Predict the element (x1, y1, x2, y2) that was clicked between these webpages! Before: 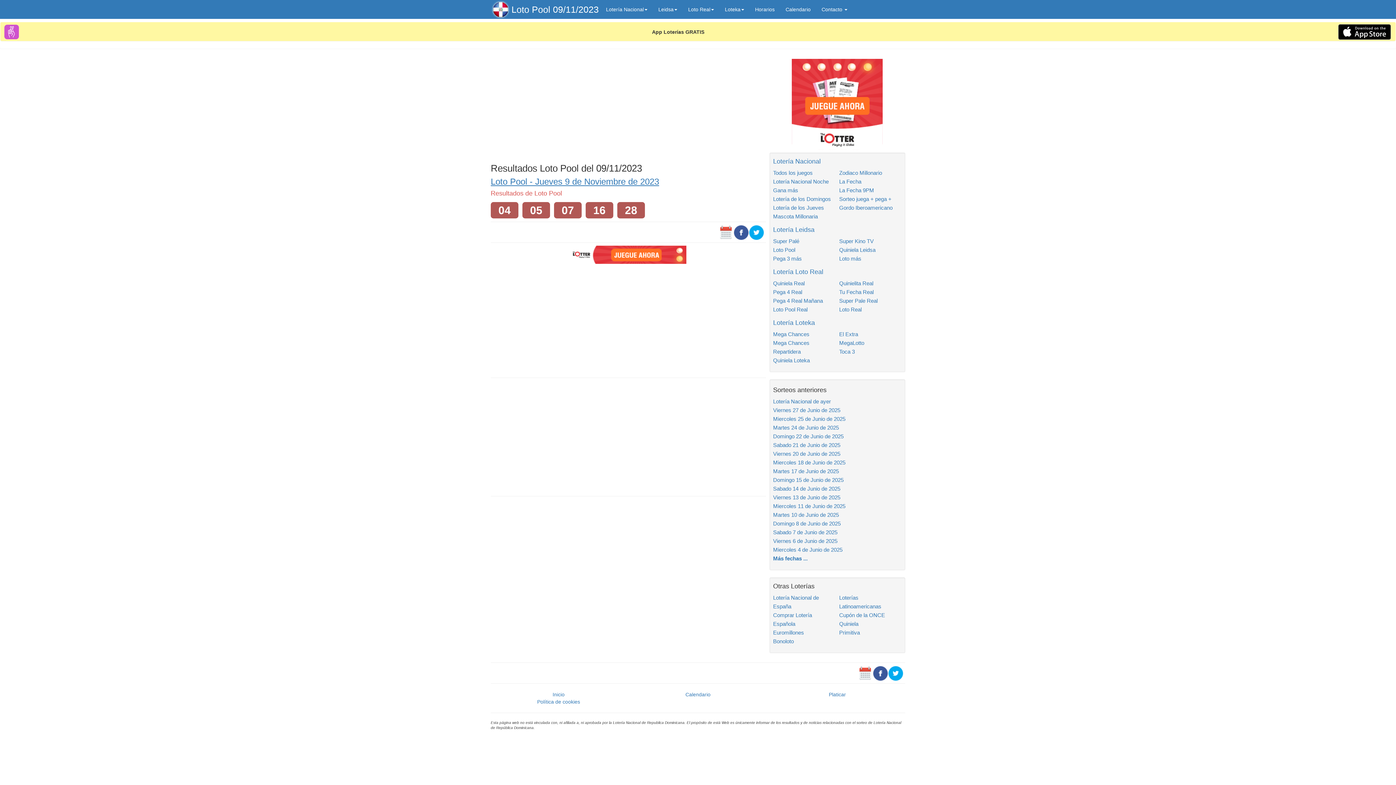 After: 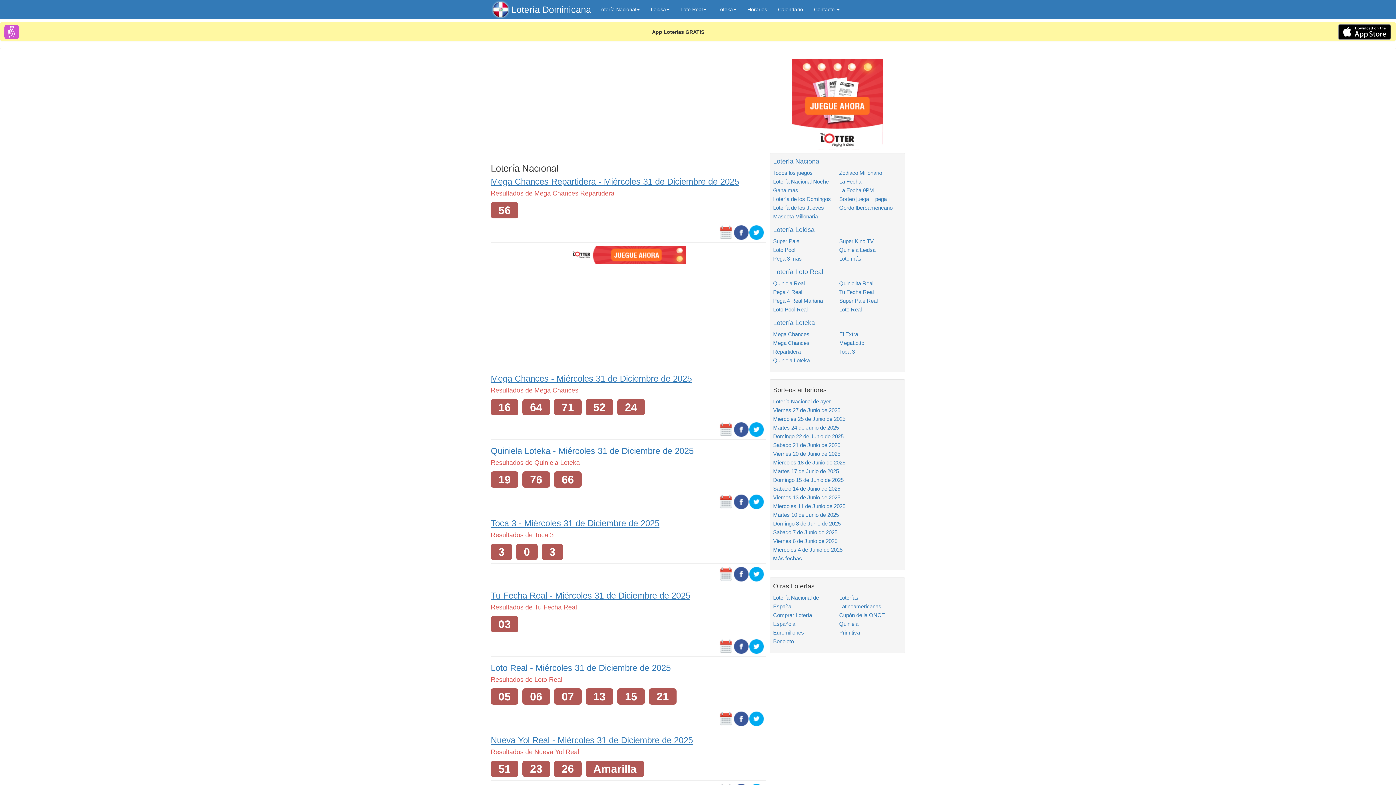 Action: bbox: (552, 692, 564, 697) label: Inicio